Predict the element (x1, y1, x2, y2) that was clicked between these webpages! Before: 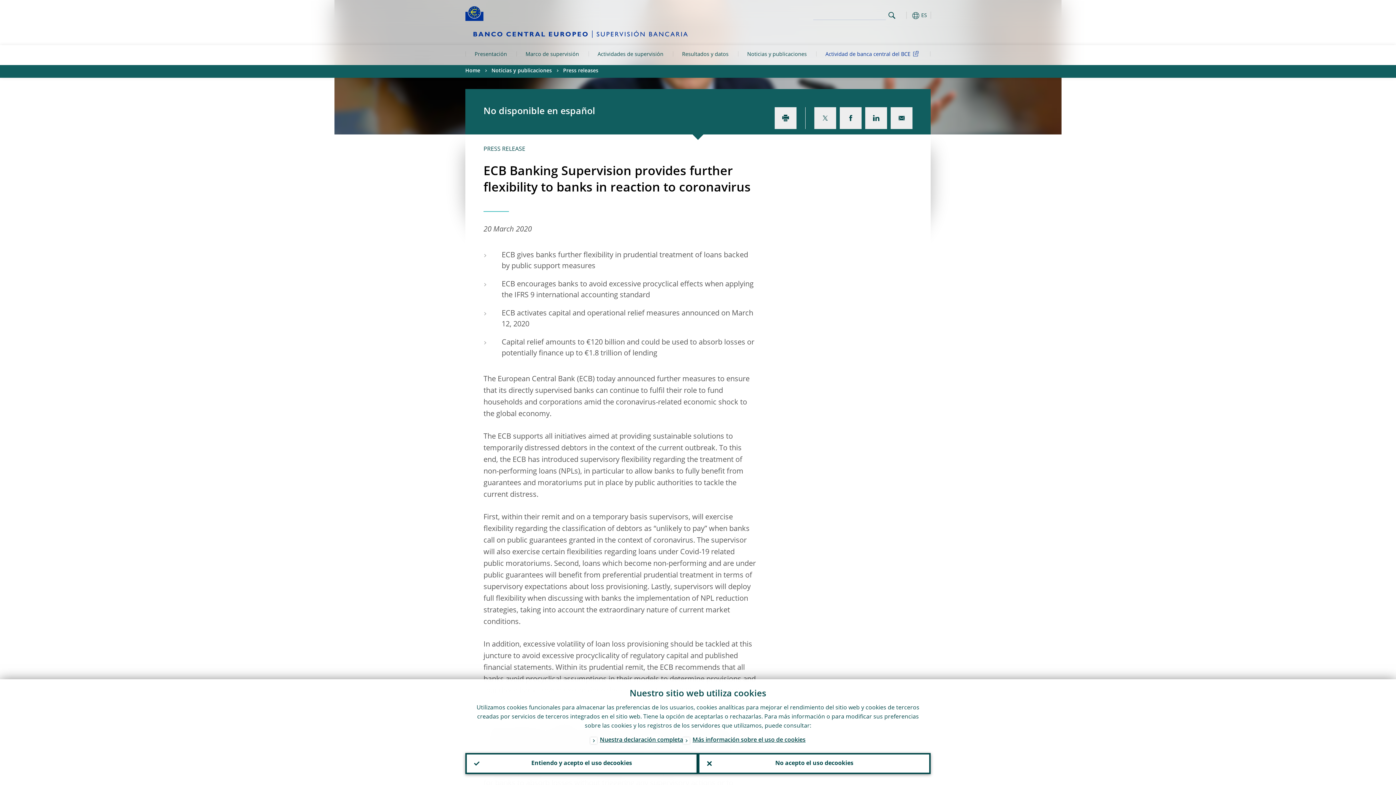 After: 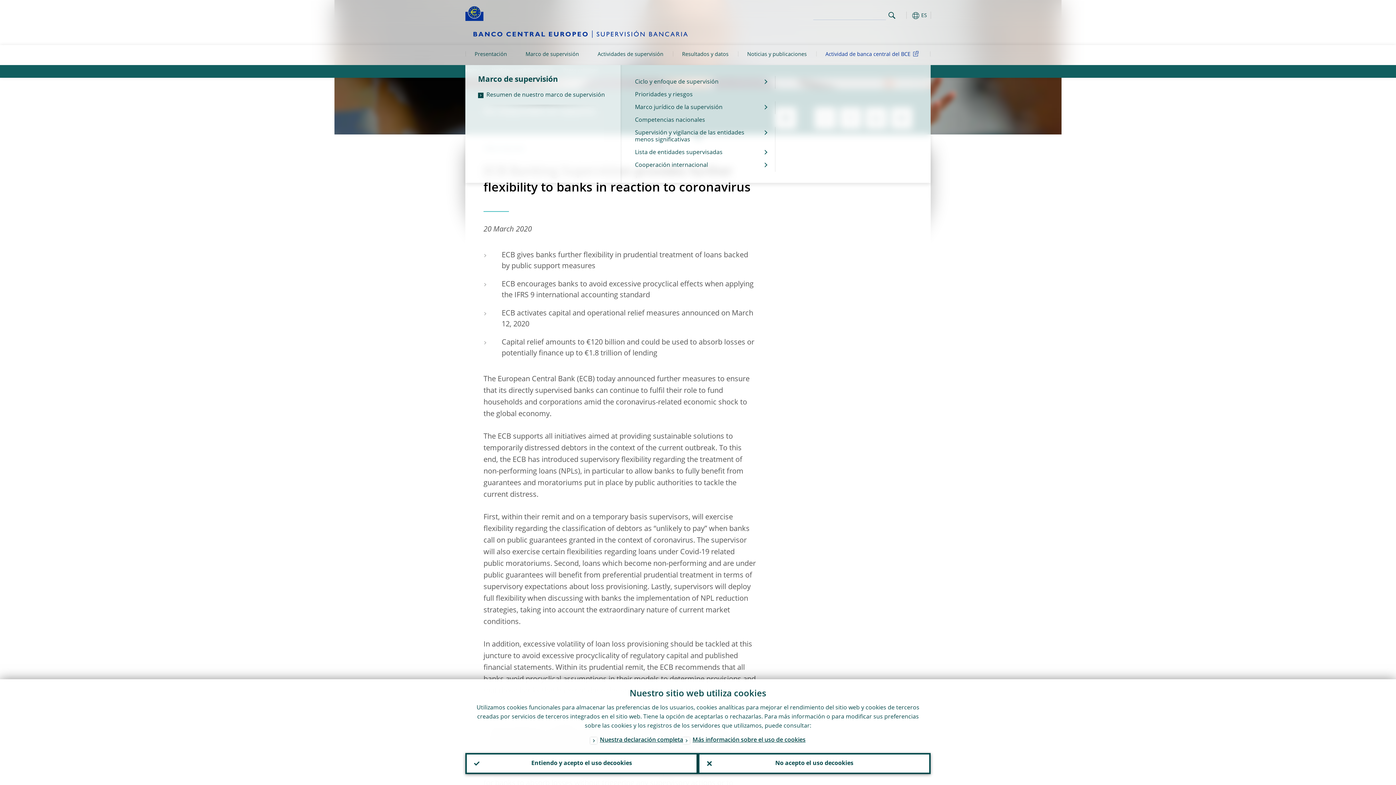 Action: bbox: (516, 45, 588, 65) label: Marco de supervisión